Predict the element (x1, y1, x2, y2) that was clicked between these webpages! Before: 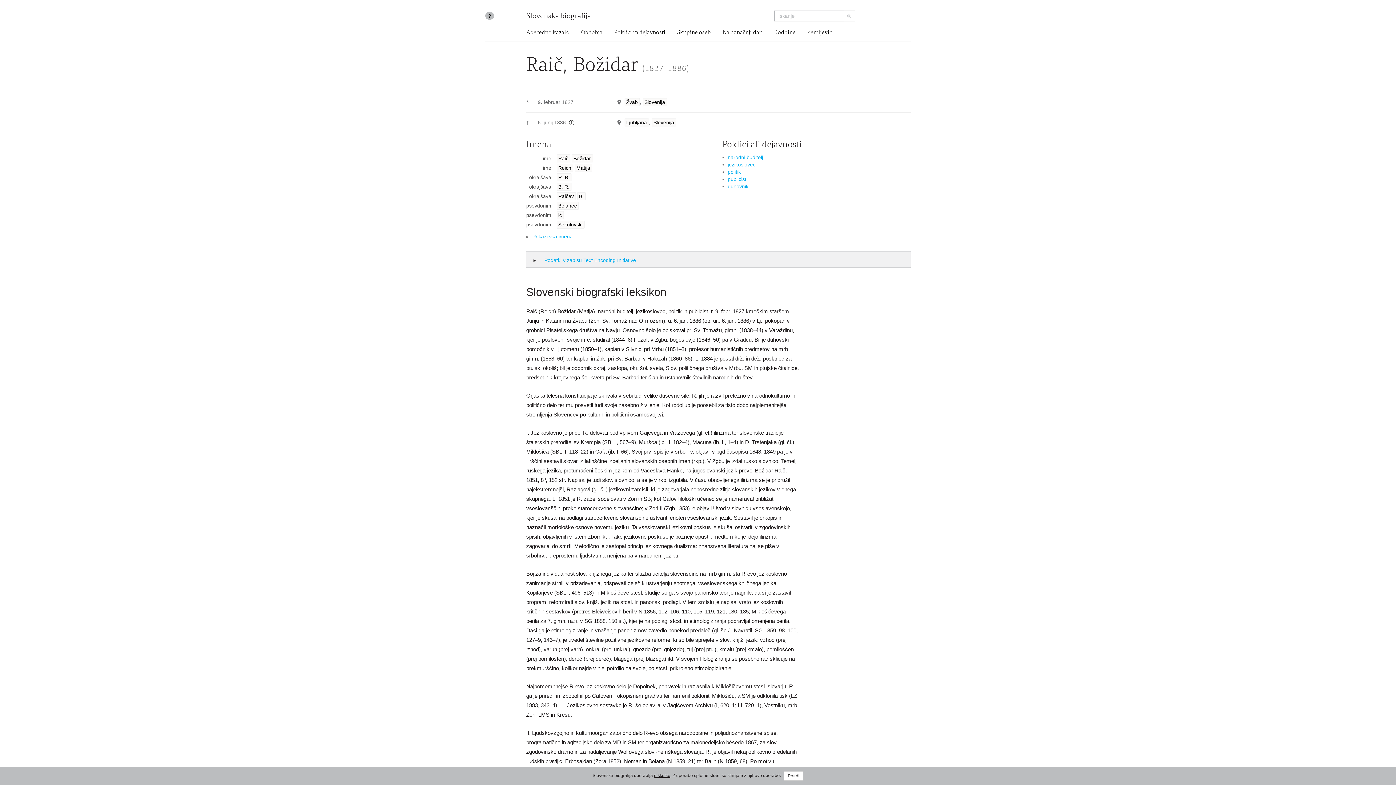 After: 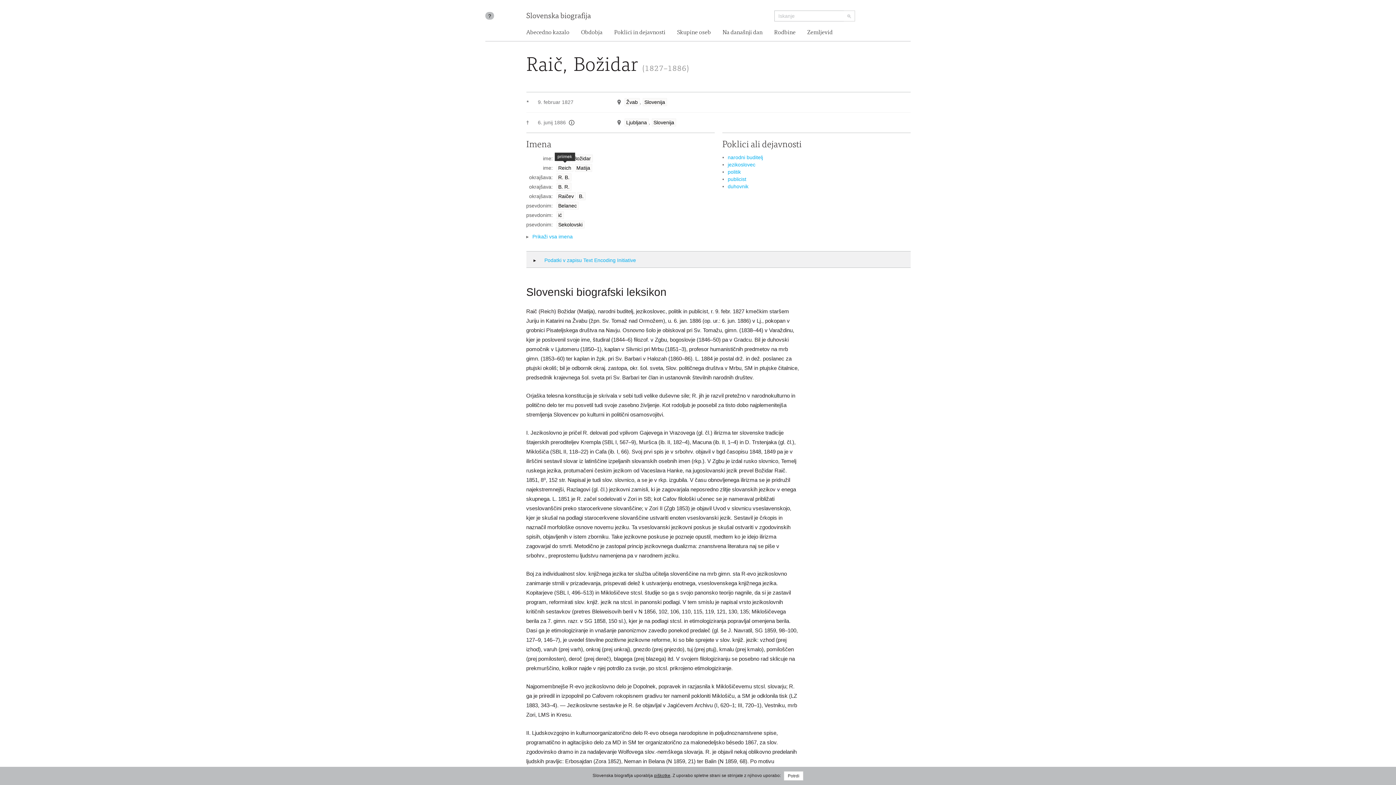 Action: label: Reich bbox: (556, 164, 573, 172)